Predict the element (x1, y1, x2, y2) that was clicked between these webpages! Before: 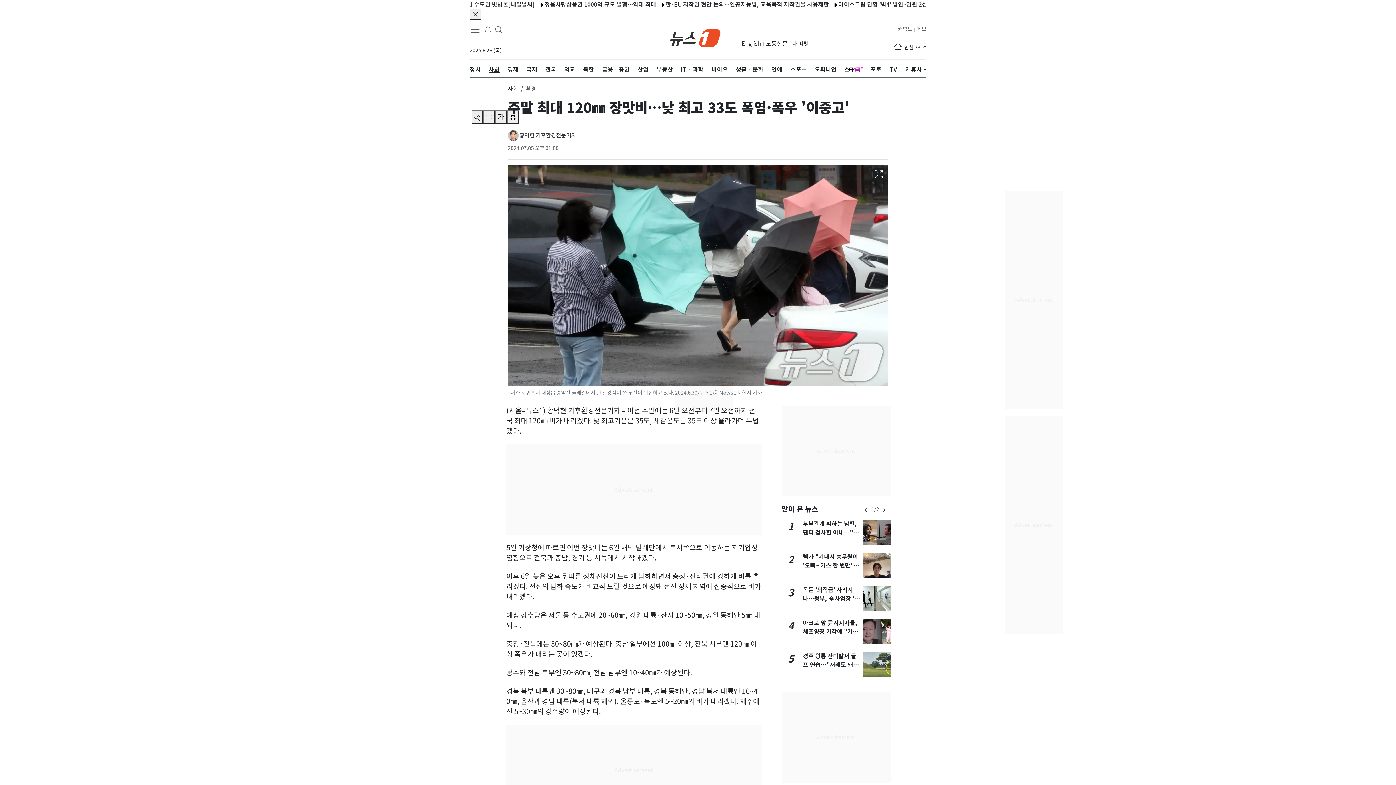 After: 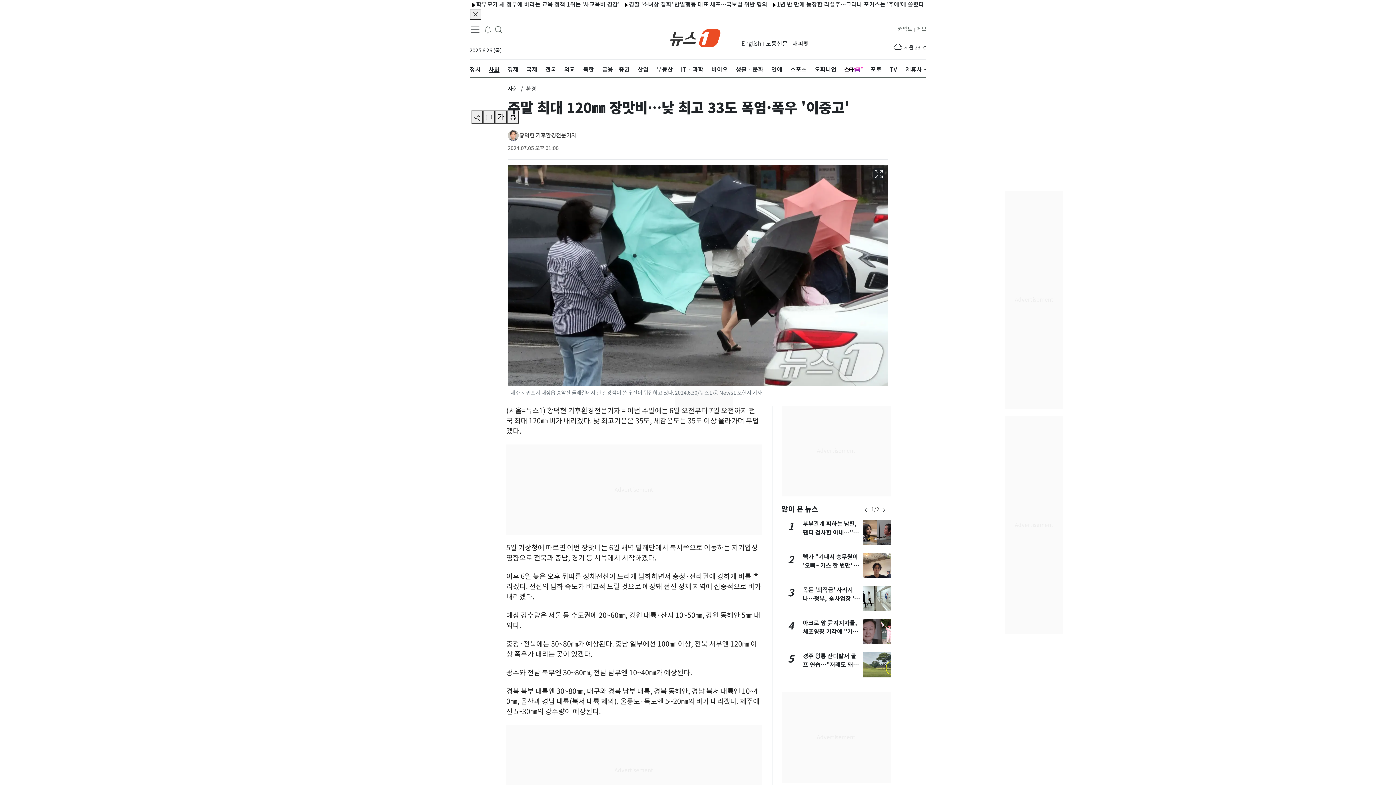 Action: bbox: (844, 59, 862, 79)